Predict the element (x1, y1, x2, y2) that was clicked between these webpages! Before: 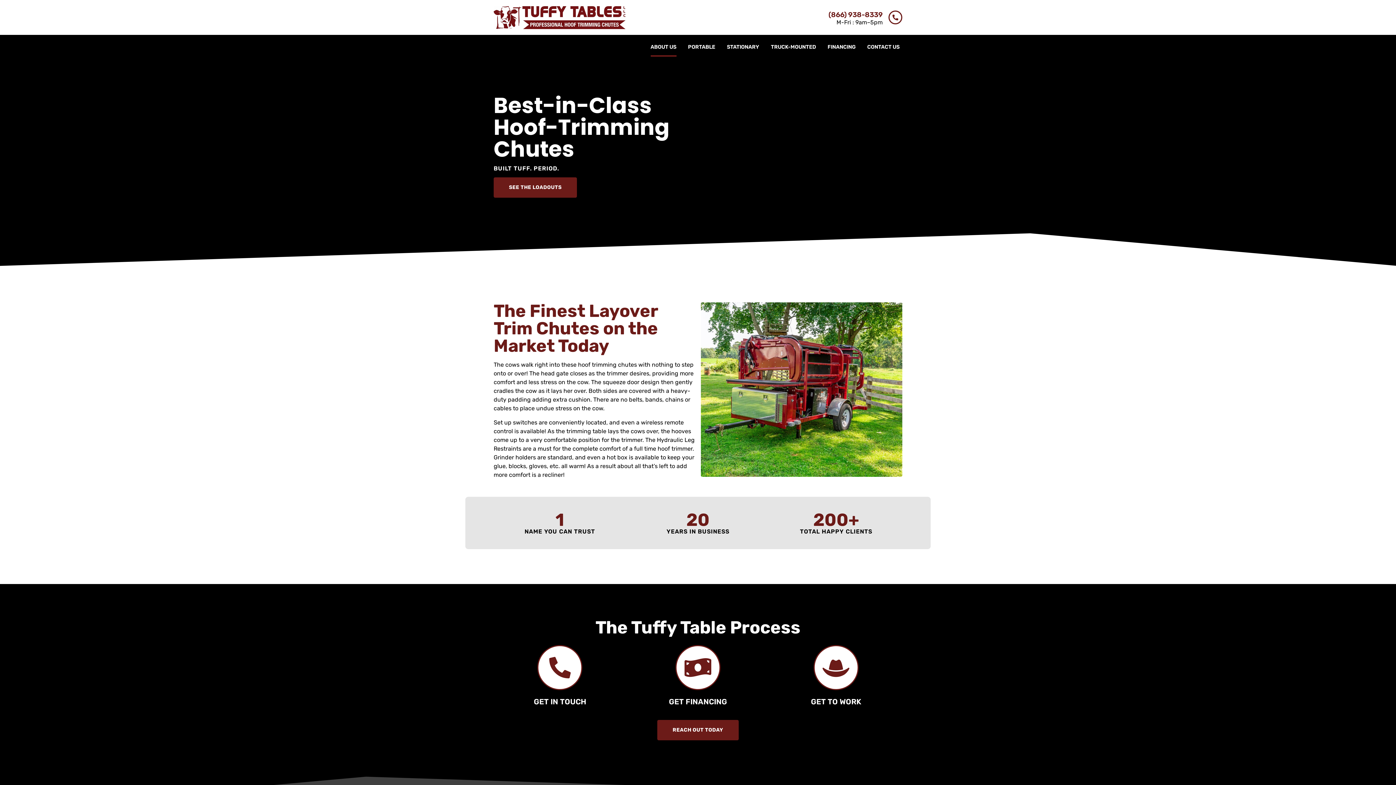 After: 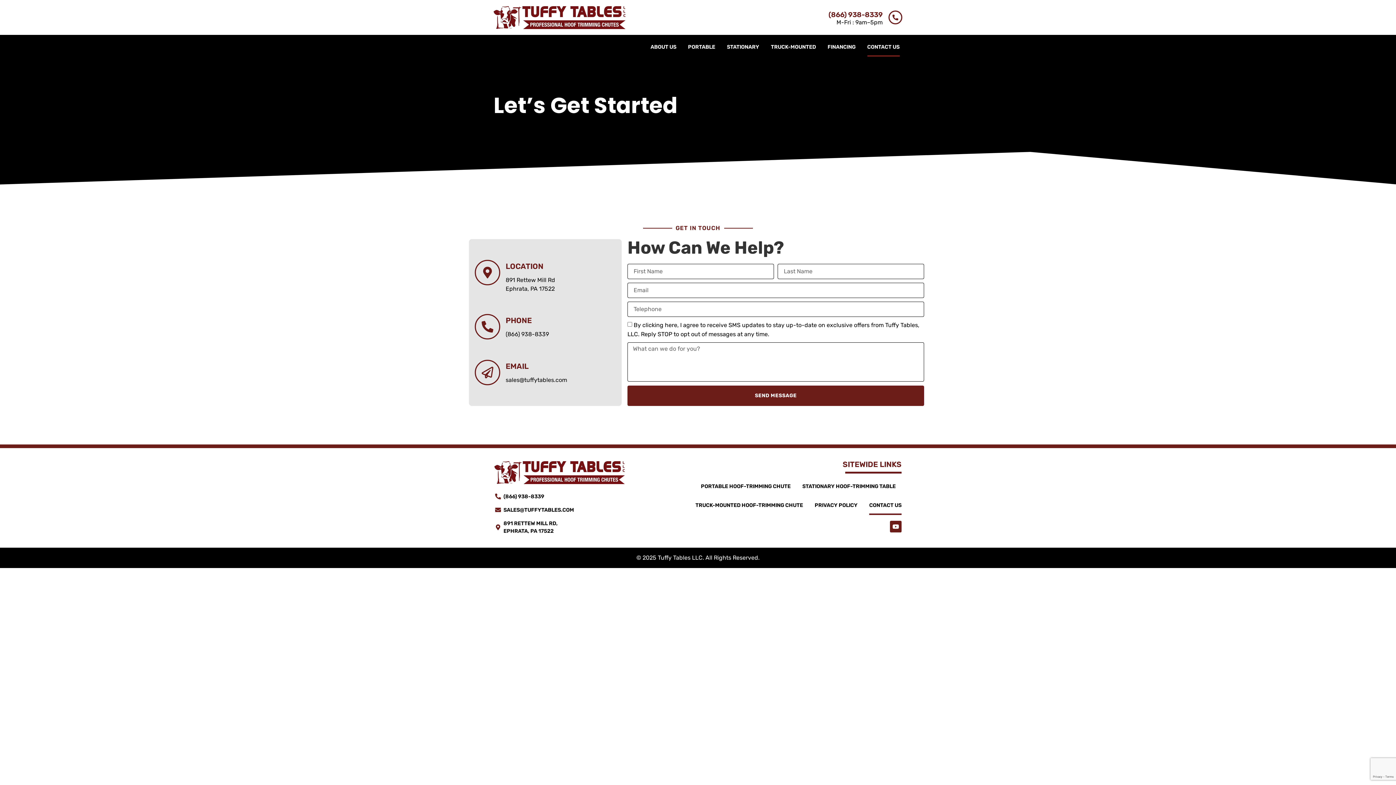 Action: label: REACH OUT TODAY bbox: (657, 720, 738, 740)